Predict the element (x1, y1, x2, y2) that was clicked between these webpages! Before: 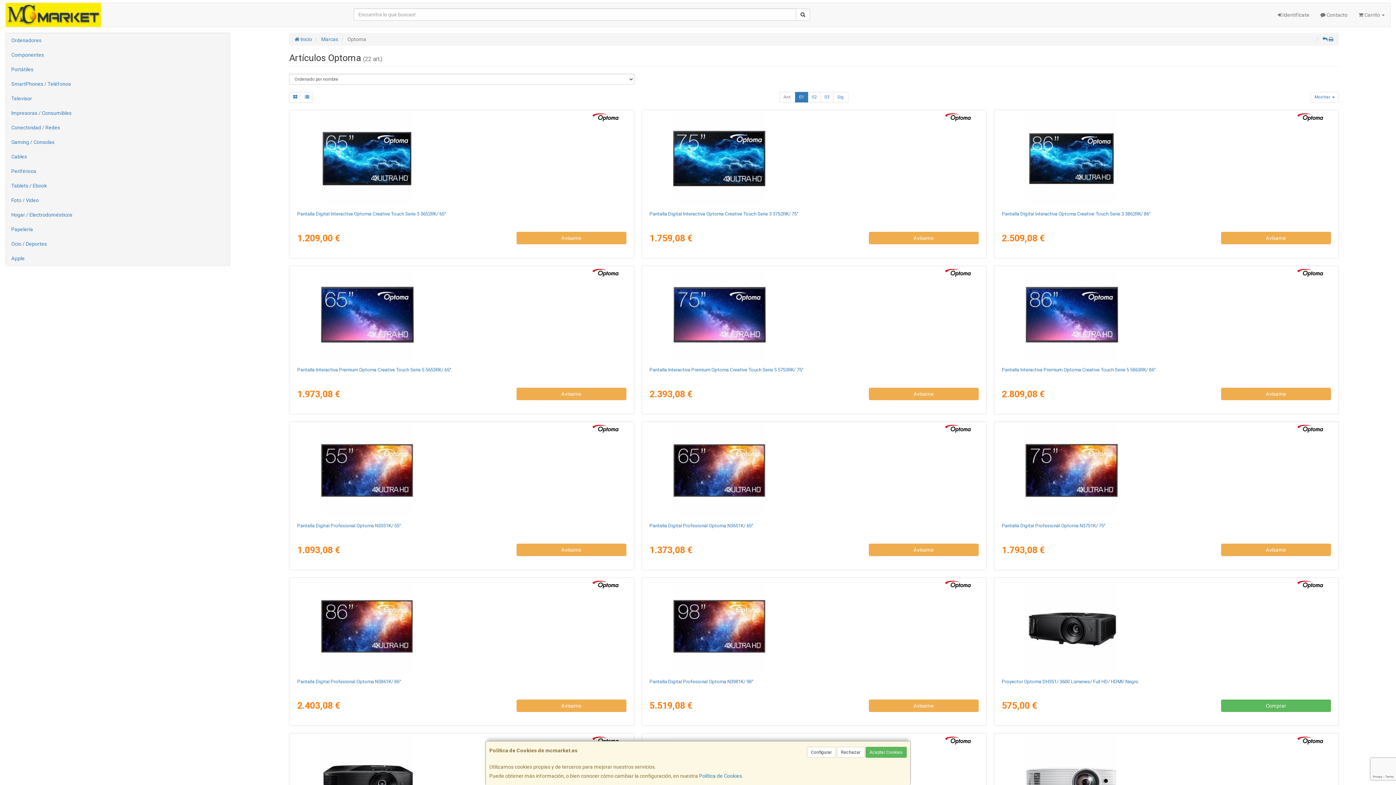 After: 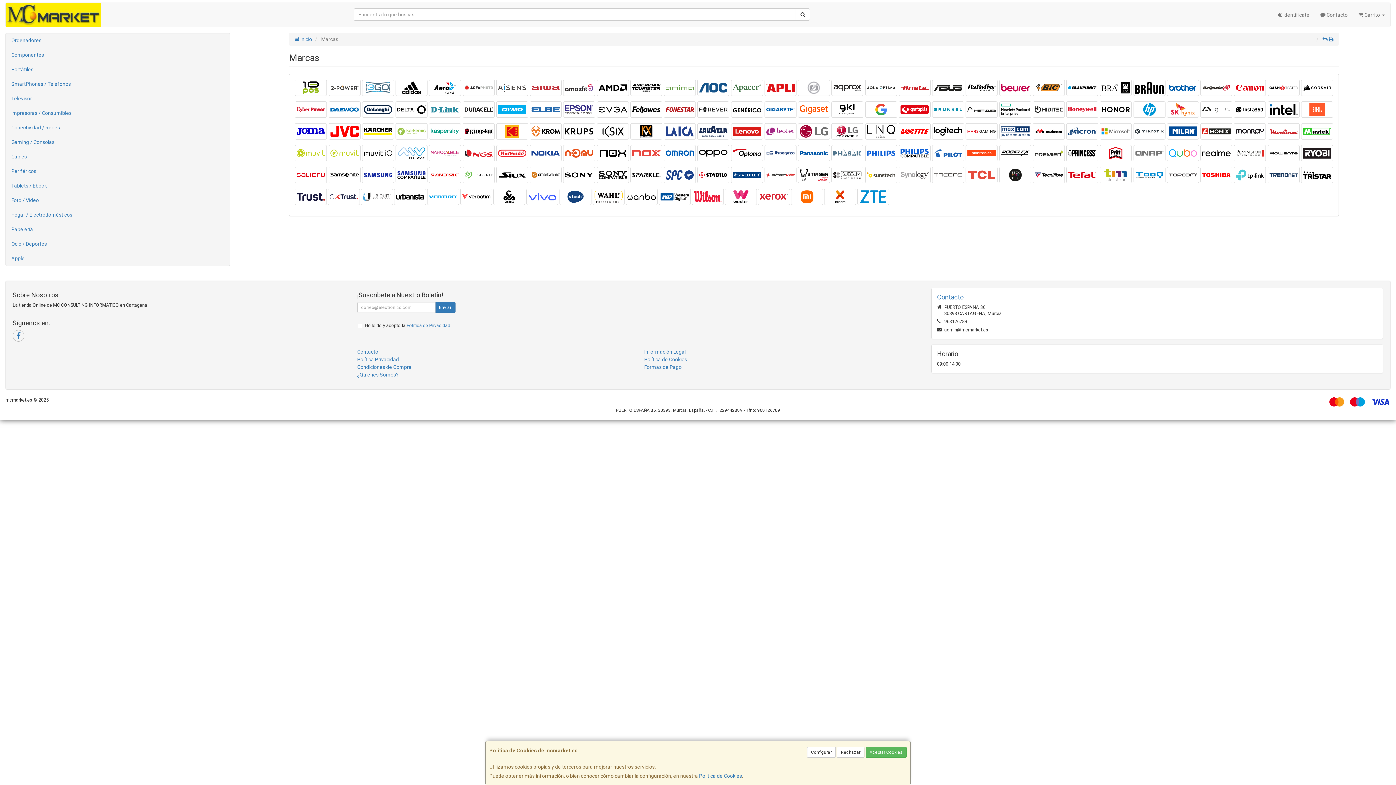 Action: bbox: (321, 36, 338, 42) label: Marcas